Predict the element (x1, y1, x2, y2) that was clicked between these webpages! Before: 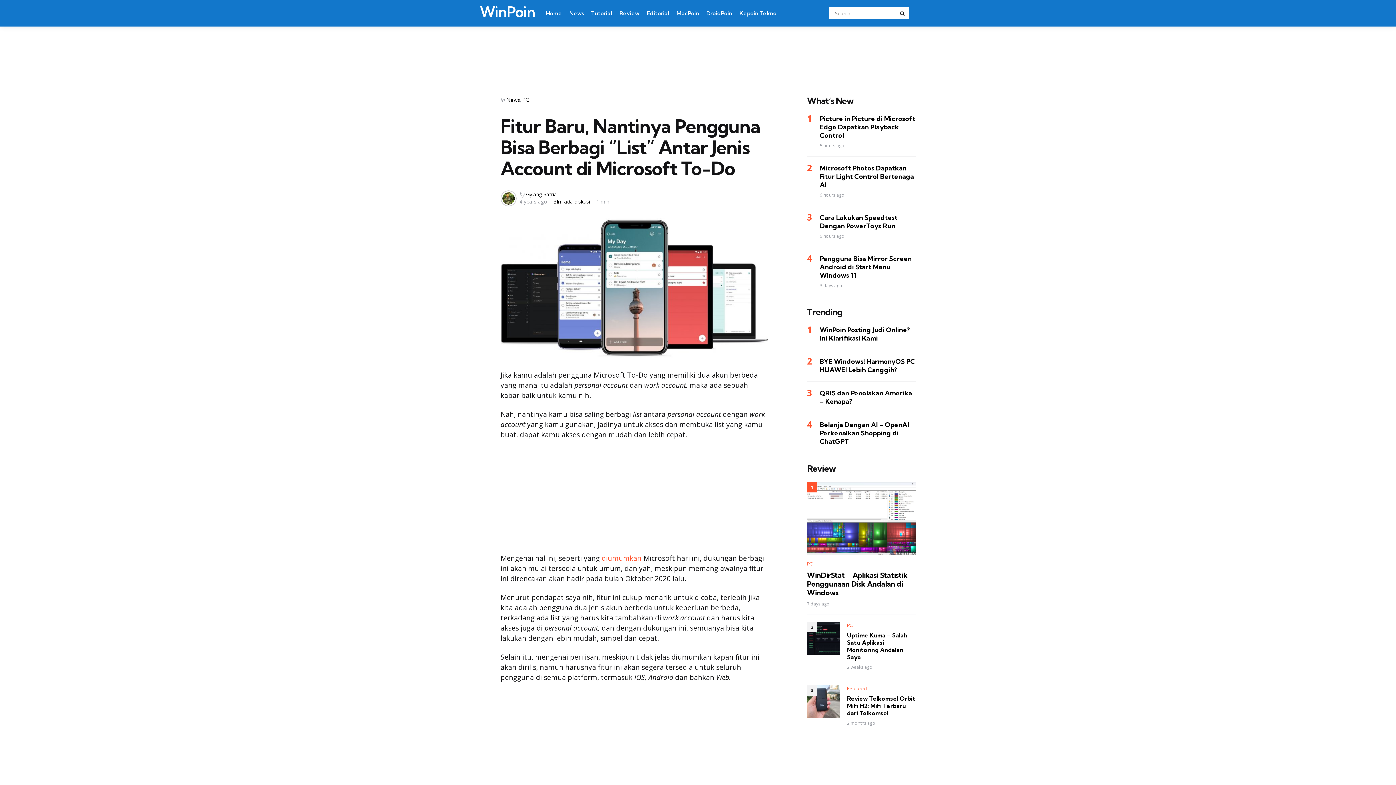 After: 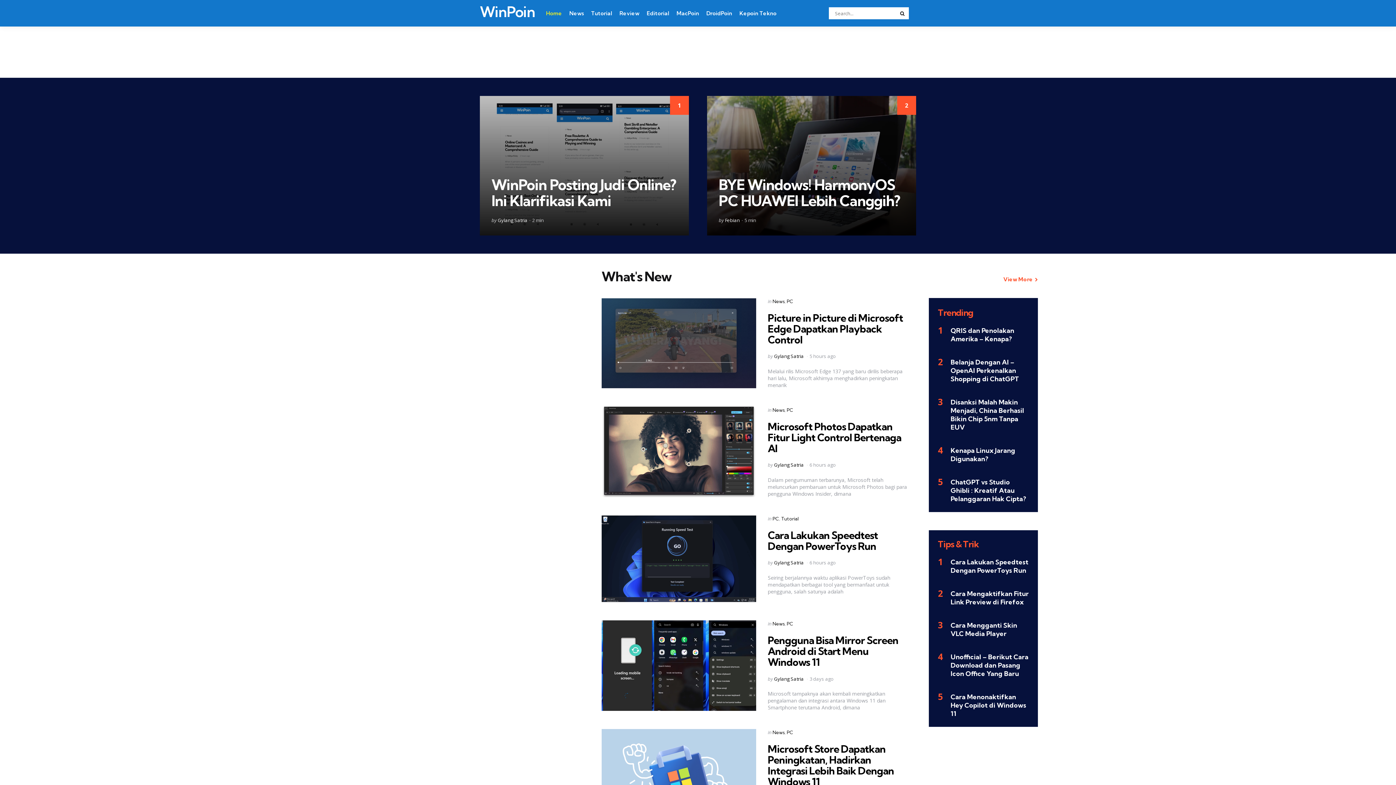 Action: label: WinPoin bbox: (480, 8, 535, 15)